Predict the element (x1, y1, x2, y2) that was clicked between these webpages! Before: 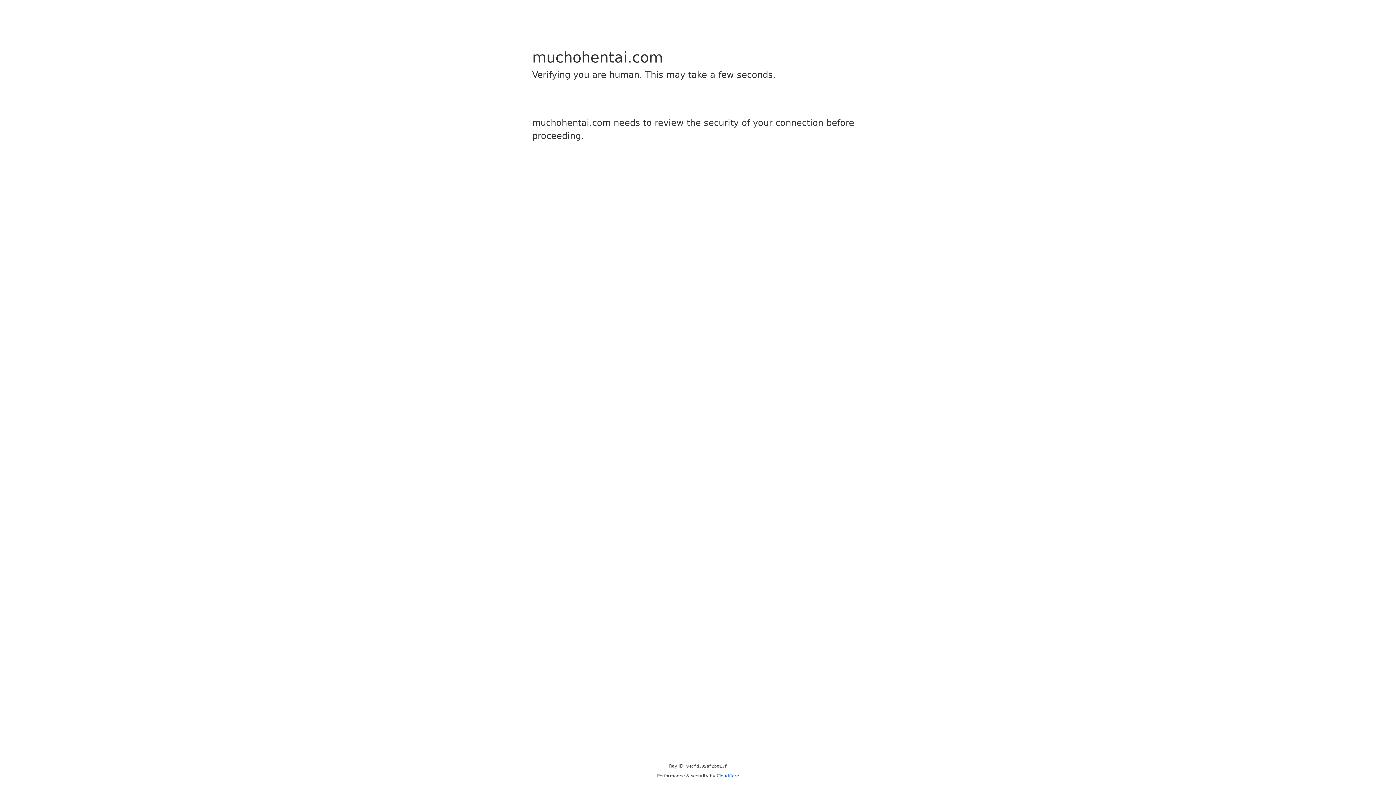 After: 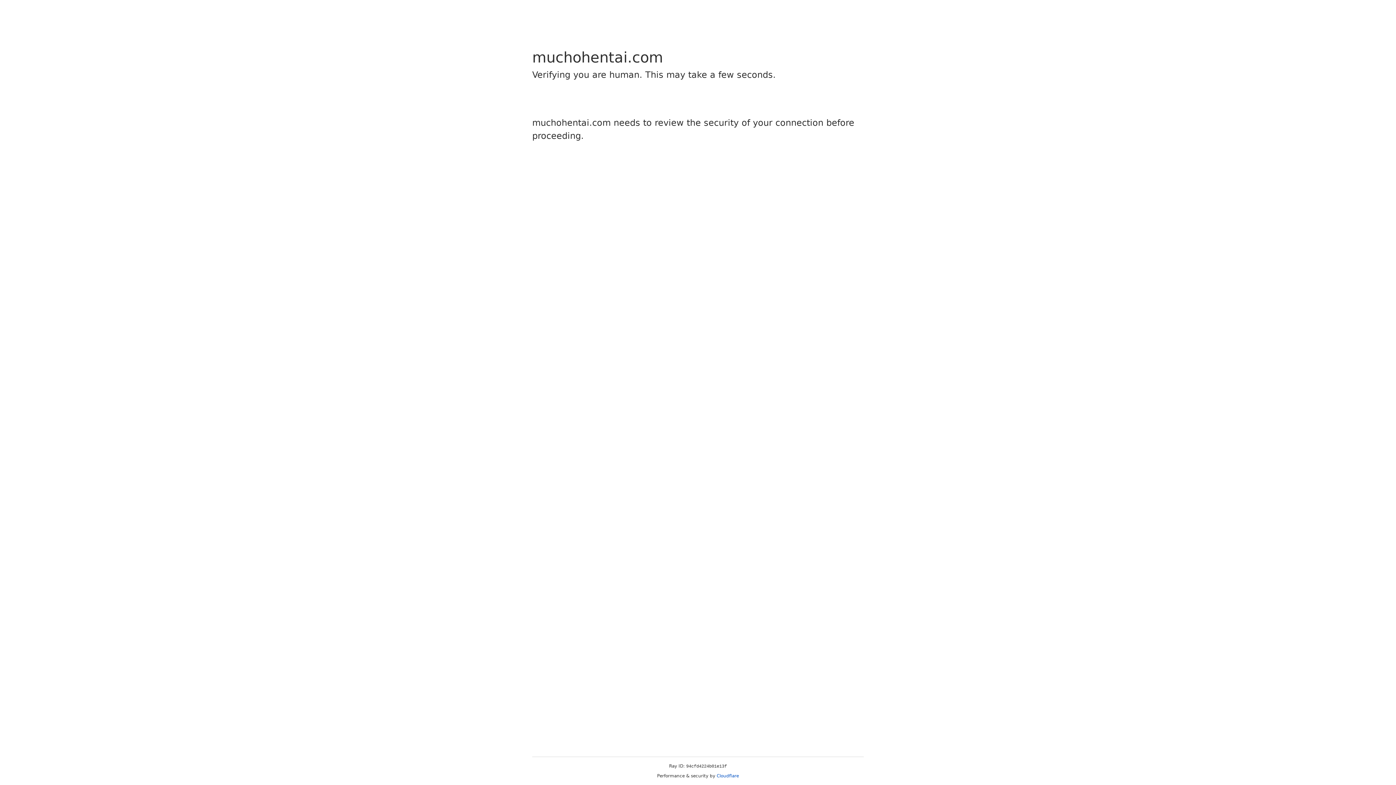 Action: bbox: (716, 773, 739, 778) label: Cloudflare